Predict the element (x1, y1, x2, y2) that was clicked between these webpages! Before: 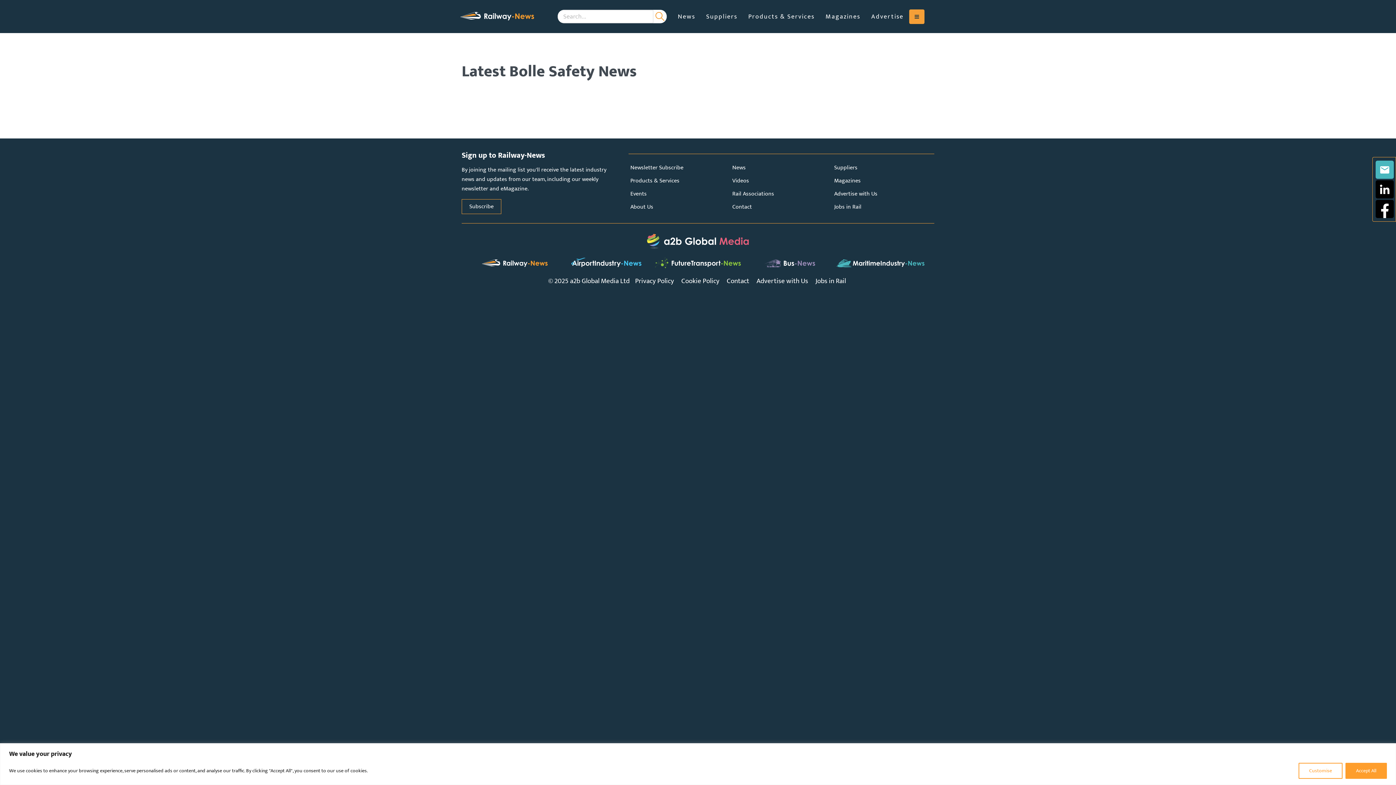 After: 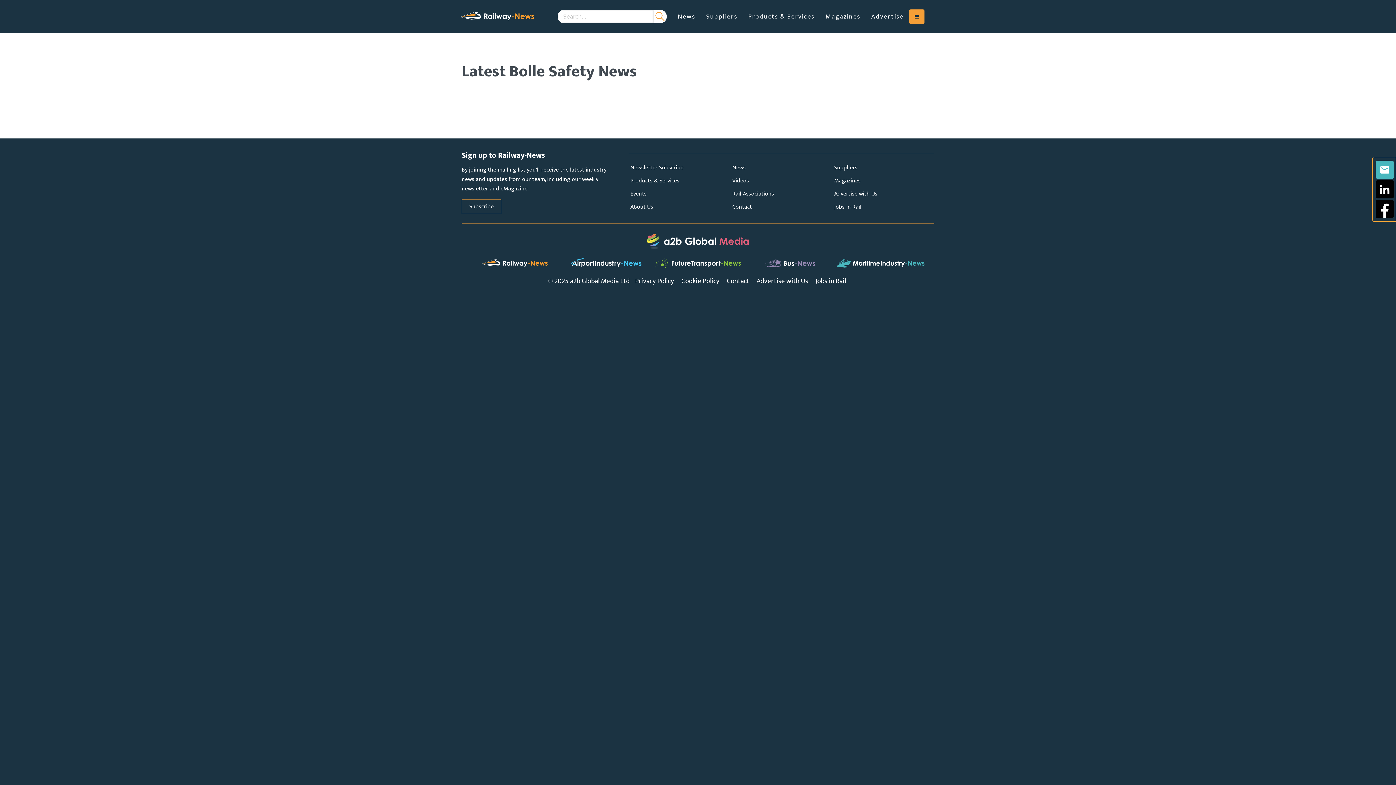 Action: label: Accept All bbox: (1345, 763, 1387, 779)